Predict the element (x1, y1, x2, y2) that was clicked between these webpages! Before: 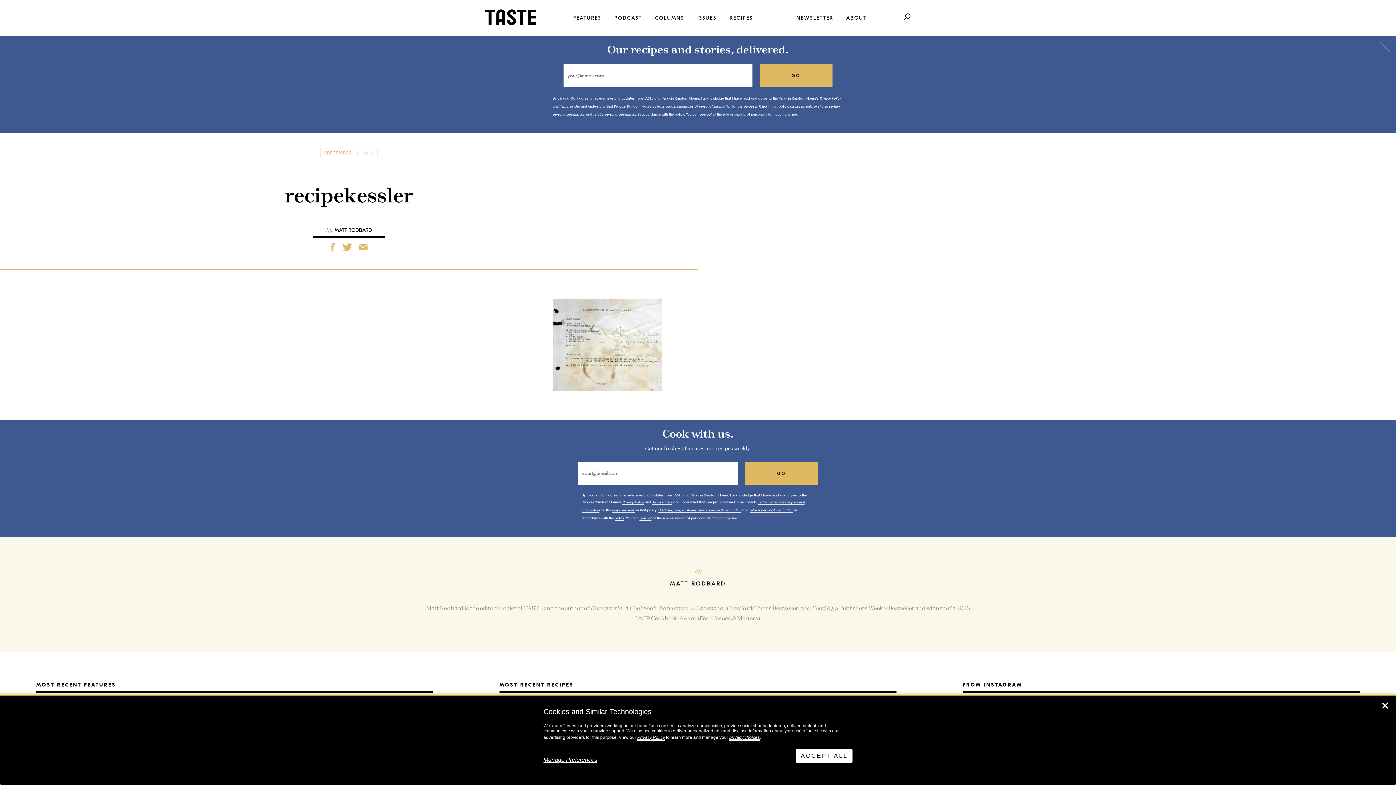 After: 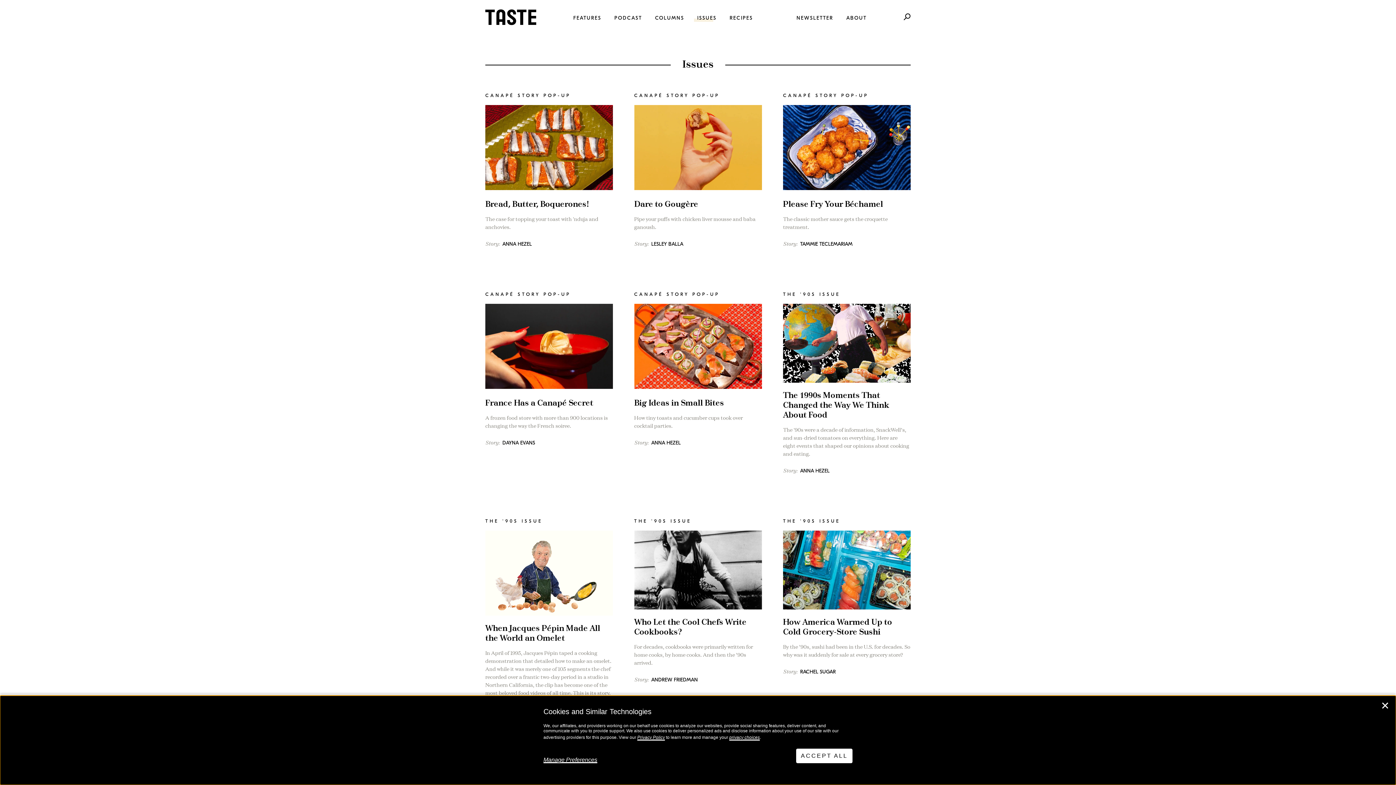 Action: label: ISSUES bbox: (697, 0, 716, 36)